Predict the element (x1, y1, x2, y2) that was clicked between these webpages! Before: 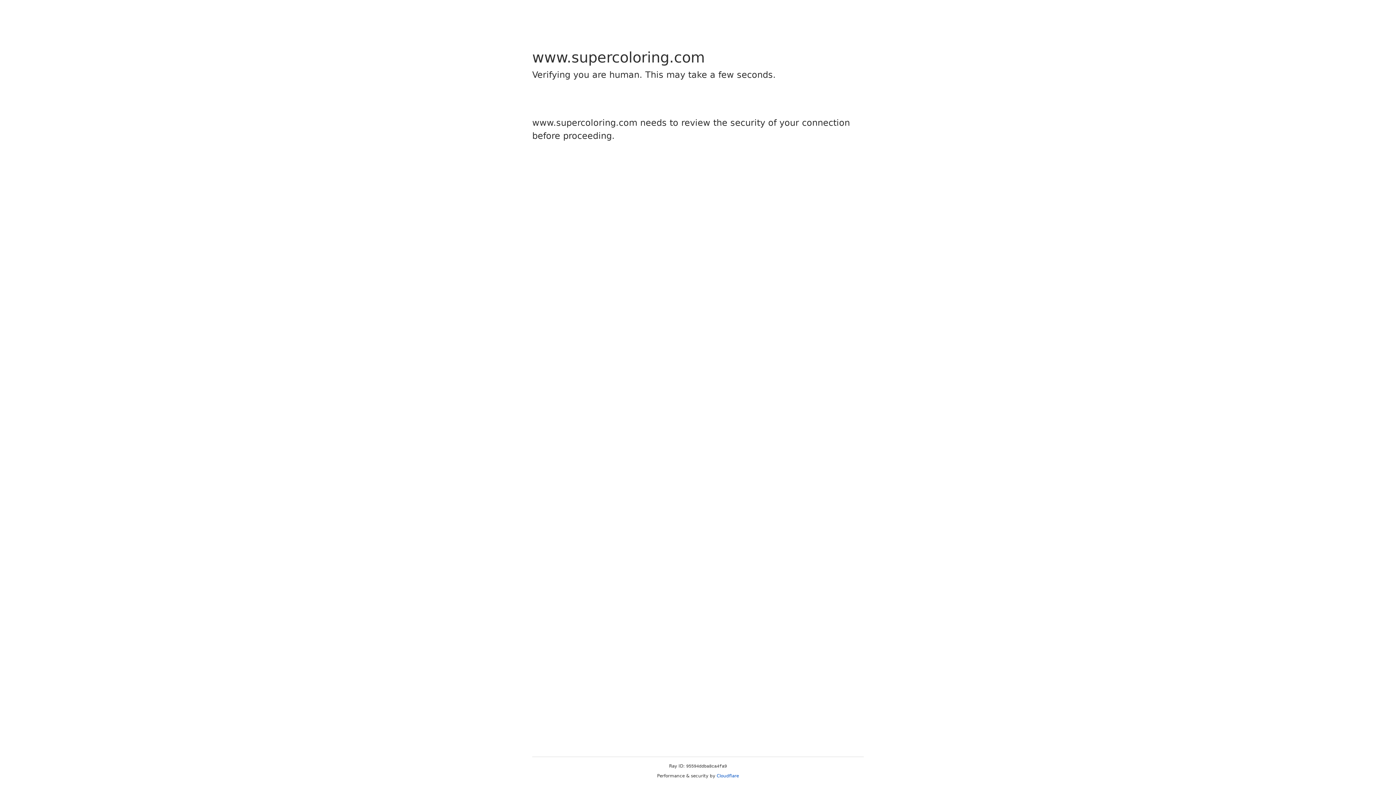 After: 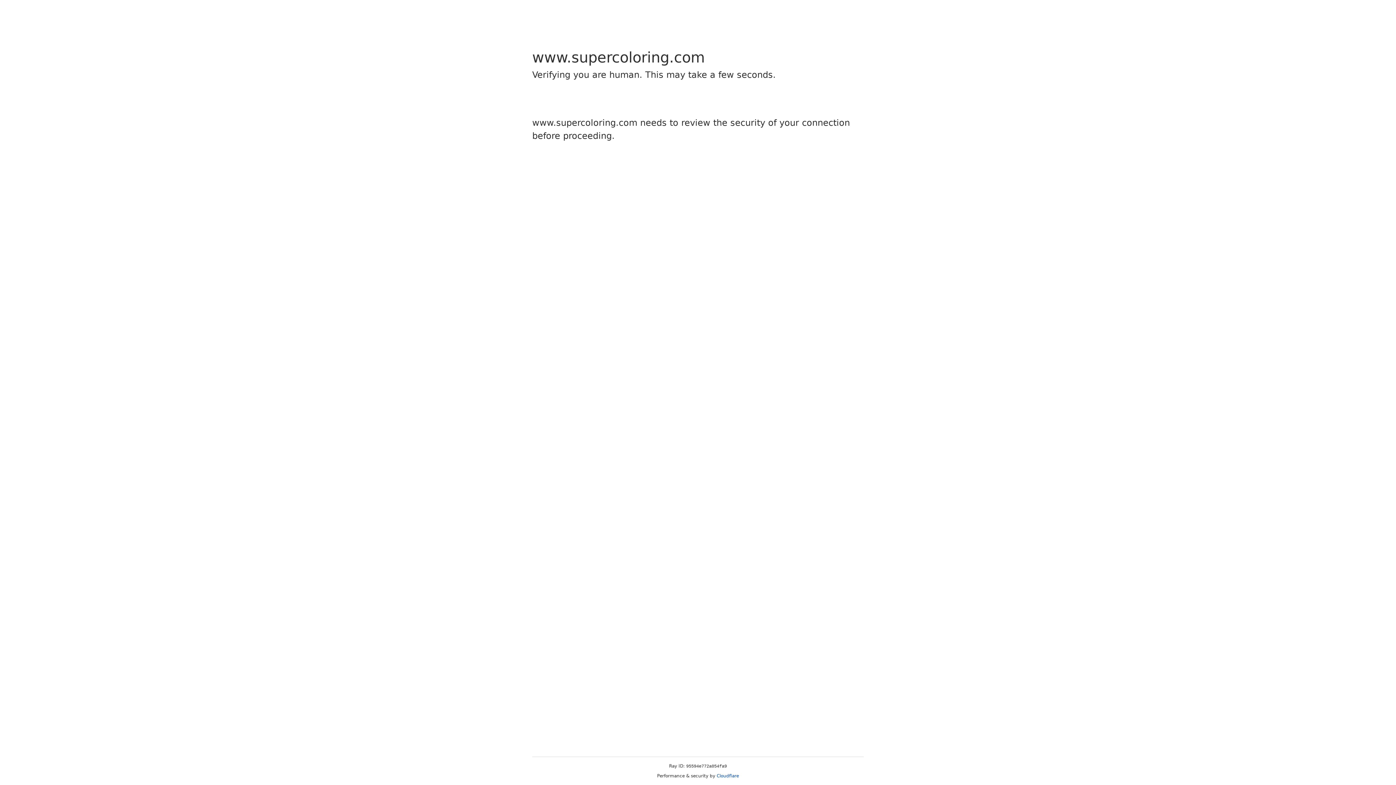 Action: bbox: (716, 773, 739, 778) label: Cloudflare